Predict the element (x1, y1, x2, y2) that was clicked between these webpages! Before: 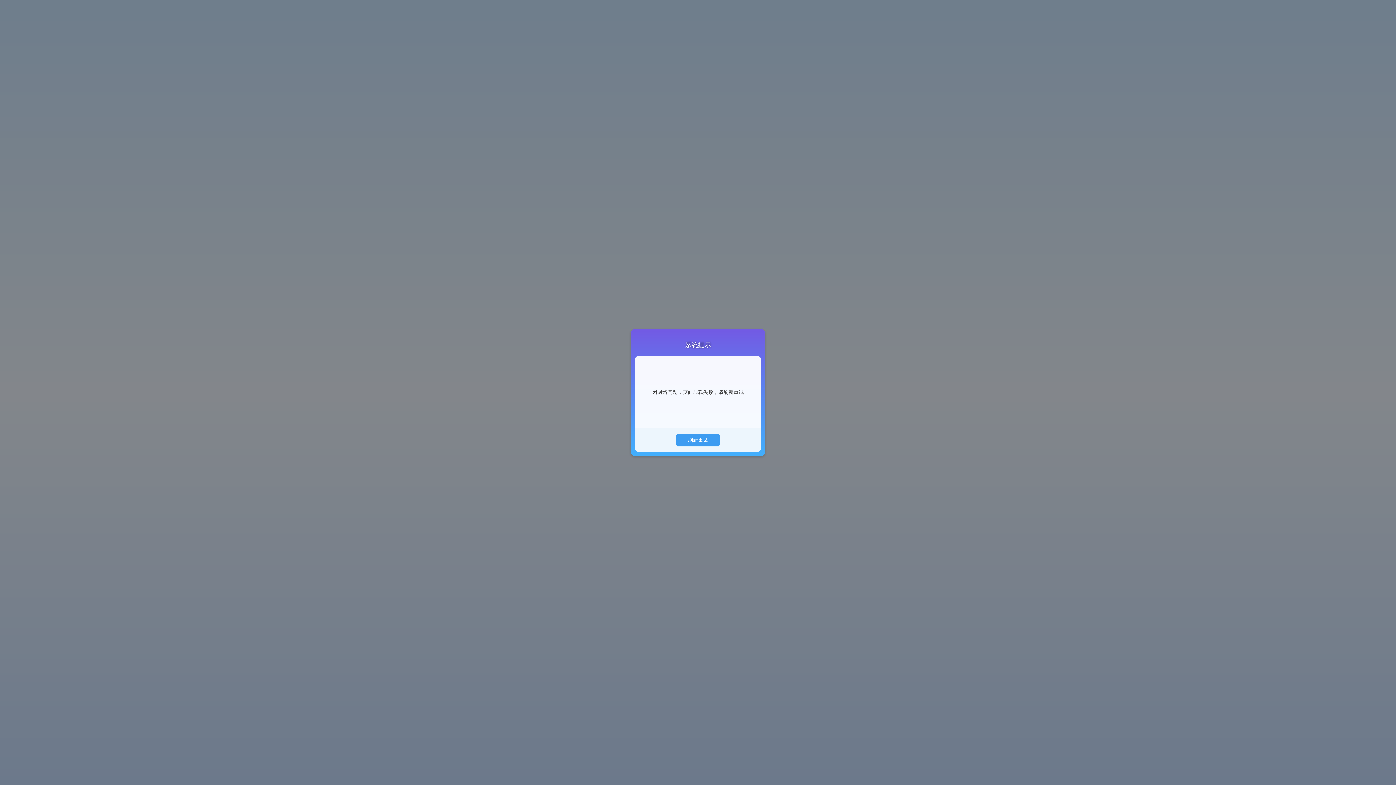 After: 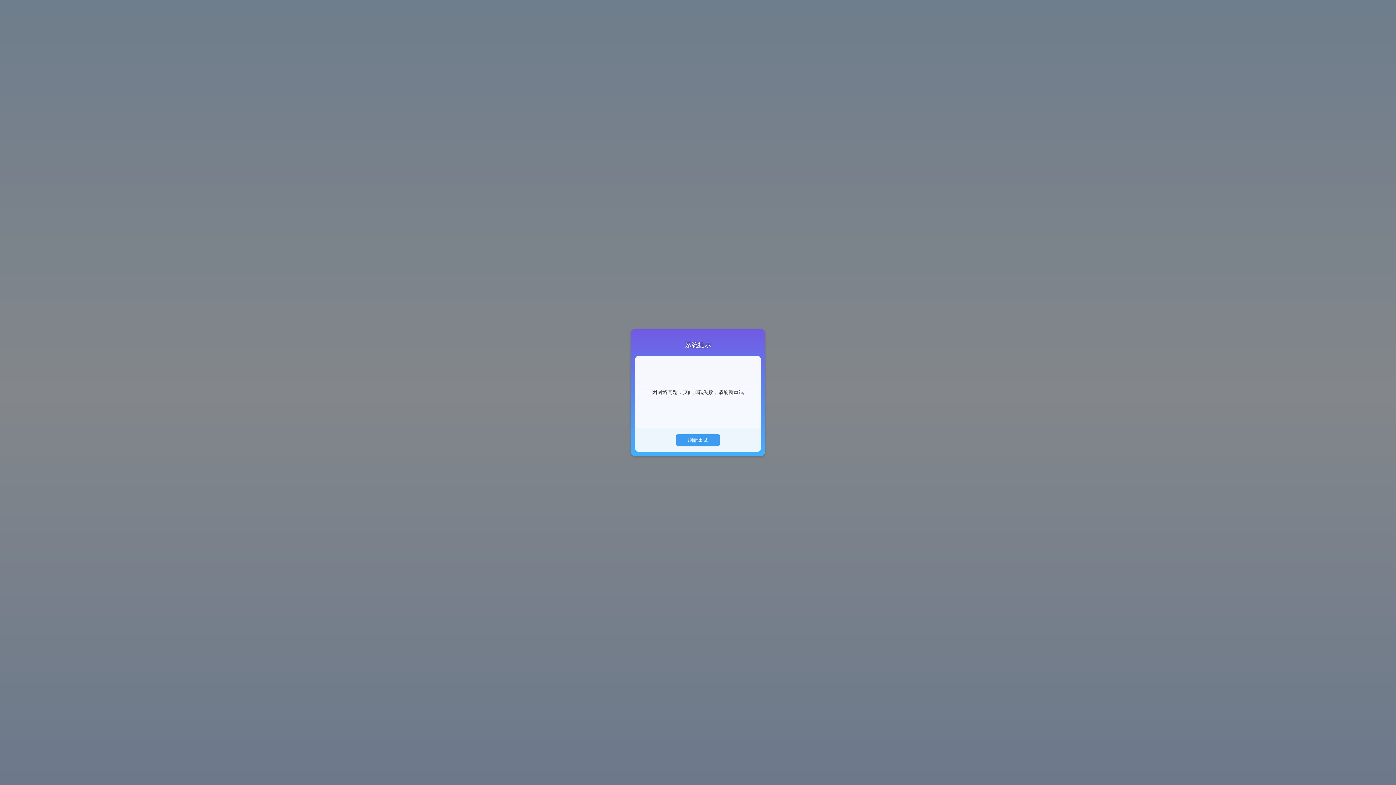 Action: bbox: (676, 434, 720, 446) label: 刷新重试